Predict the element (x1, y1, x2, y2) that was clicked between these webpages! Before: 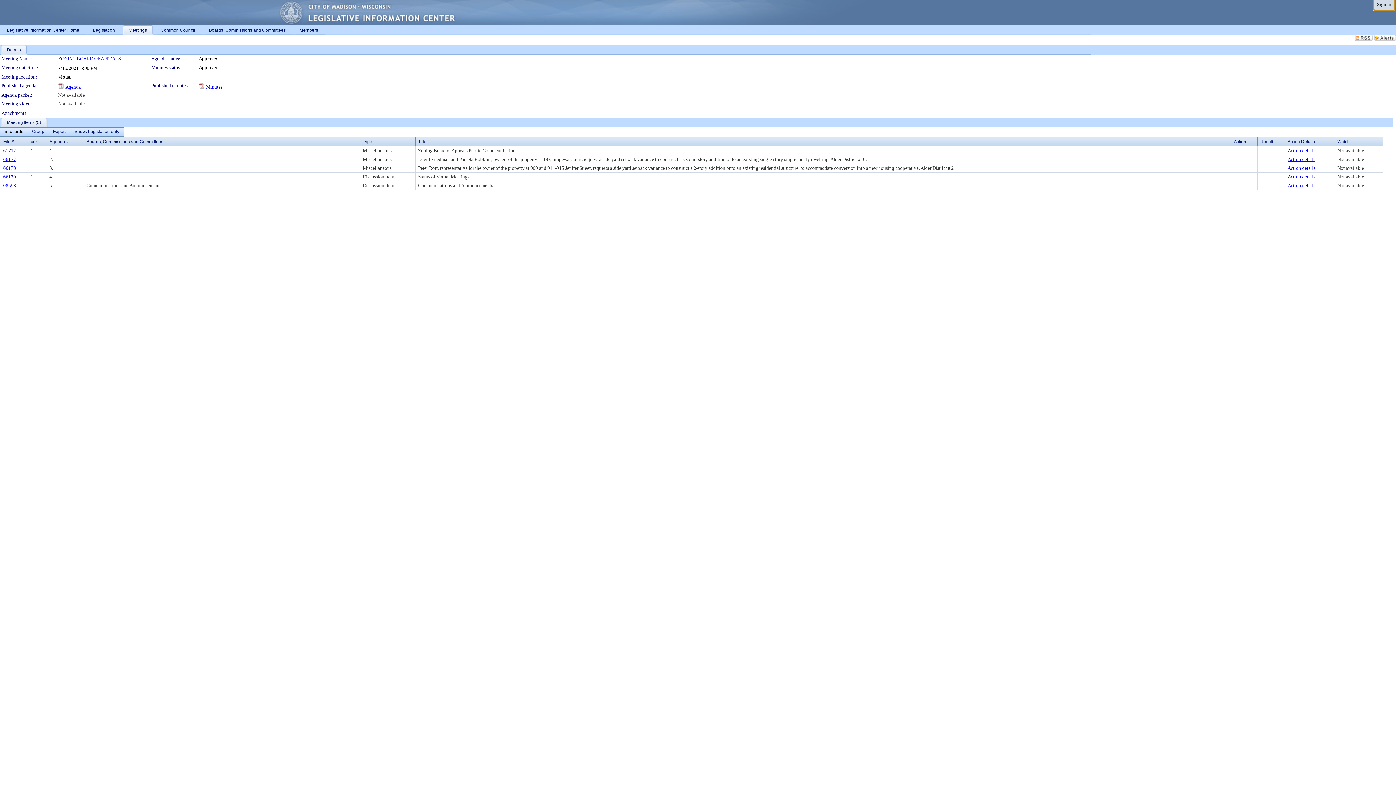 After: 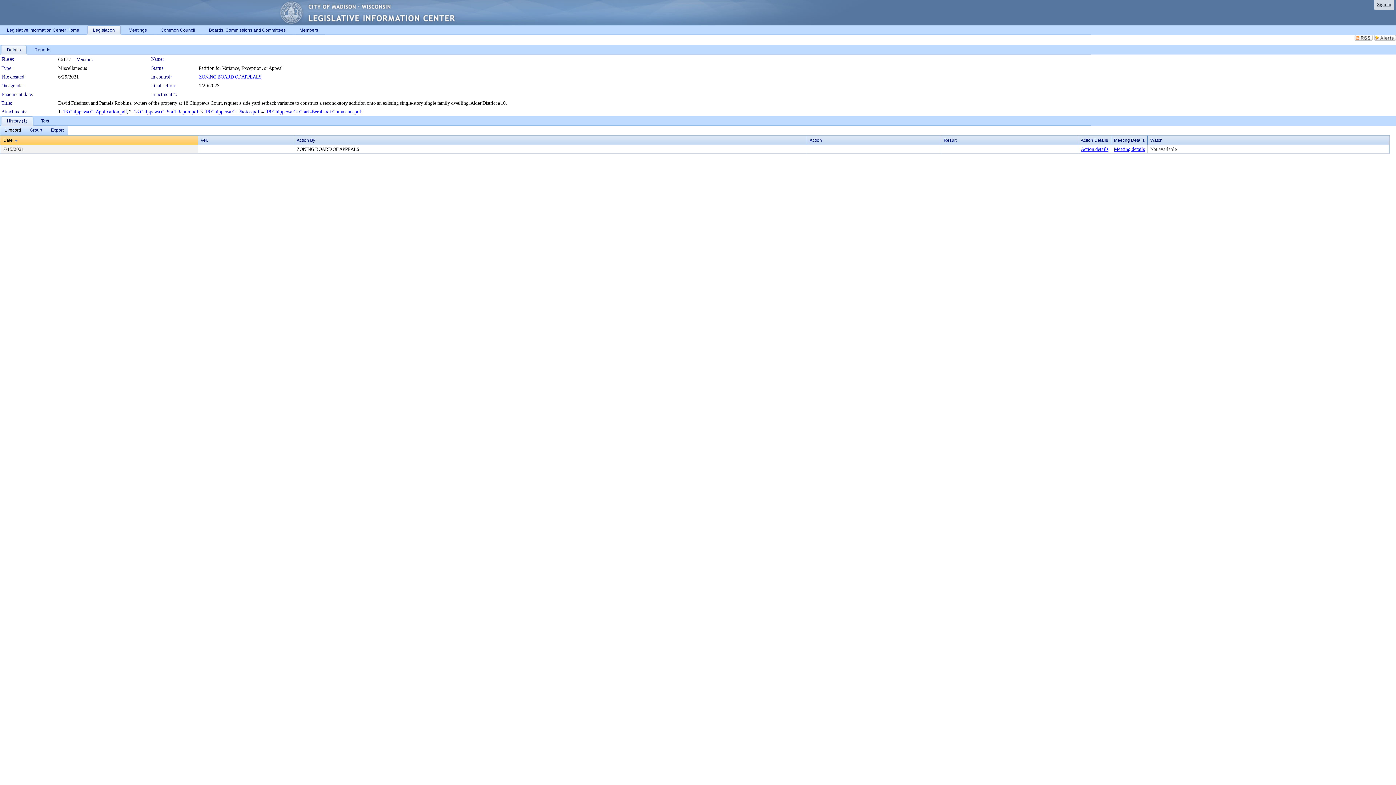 Action: label: 66177 bbox: (3, 156, 16, 162)